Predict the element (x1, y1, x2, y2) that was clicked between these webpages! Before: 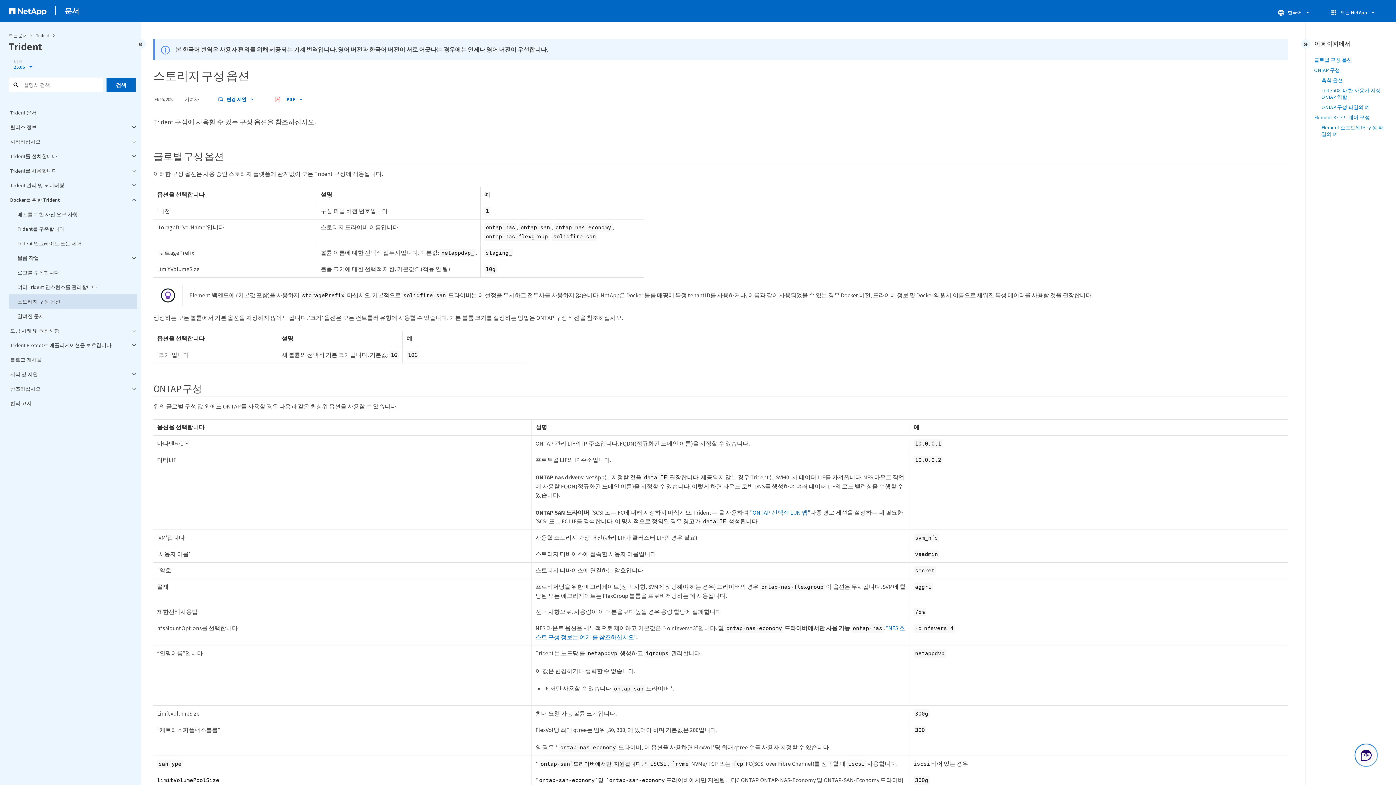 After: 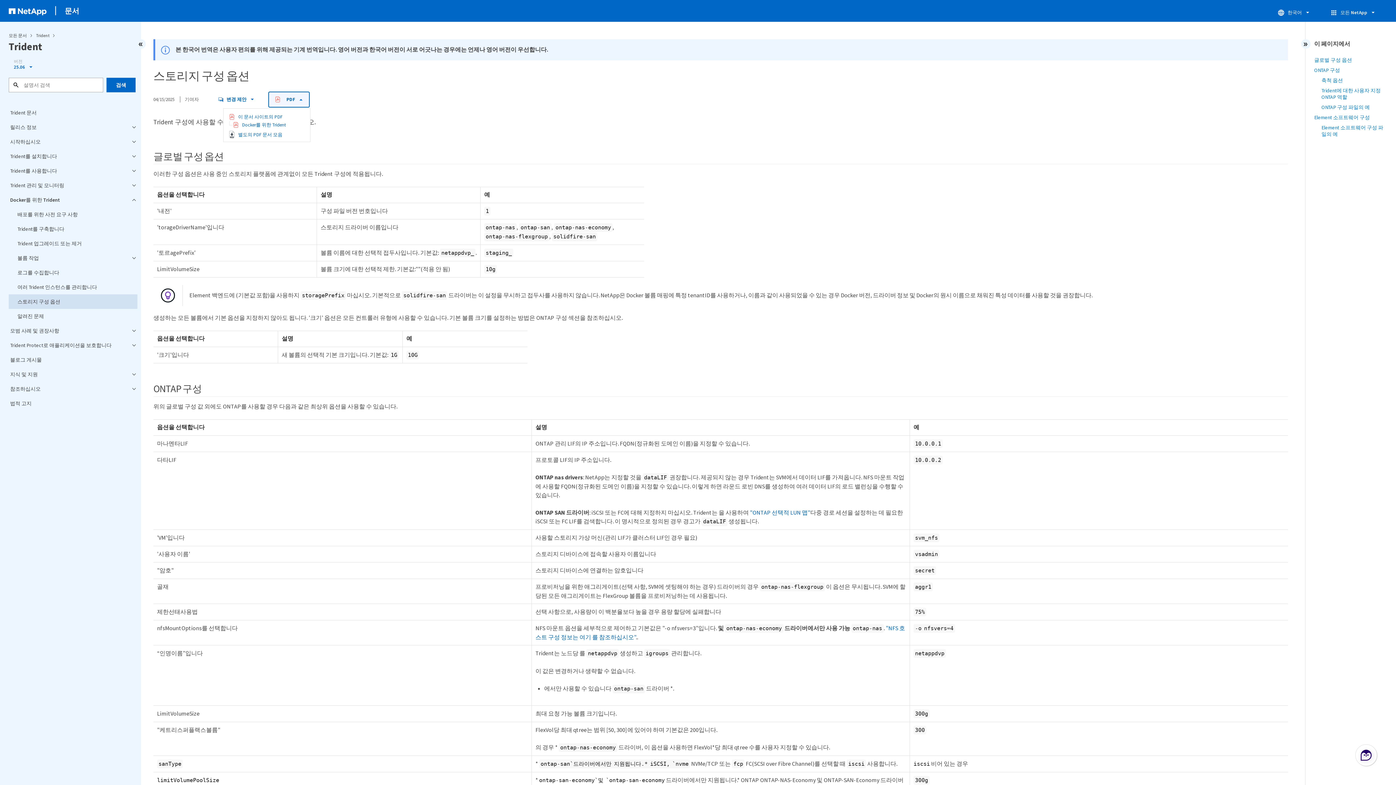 Action: label: PDF bbox: (268, 91, 309, 107)